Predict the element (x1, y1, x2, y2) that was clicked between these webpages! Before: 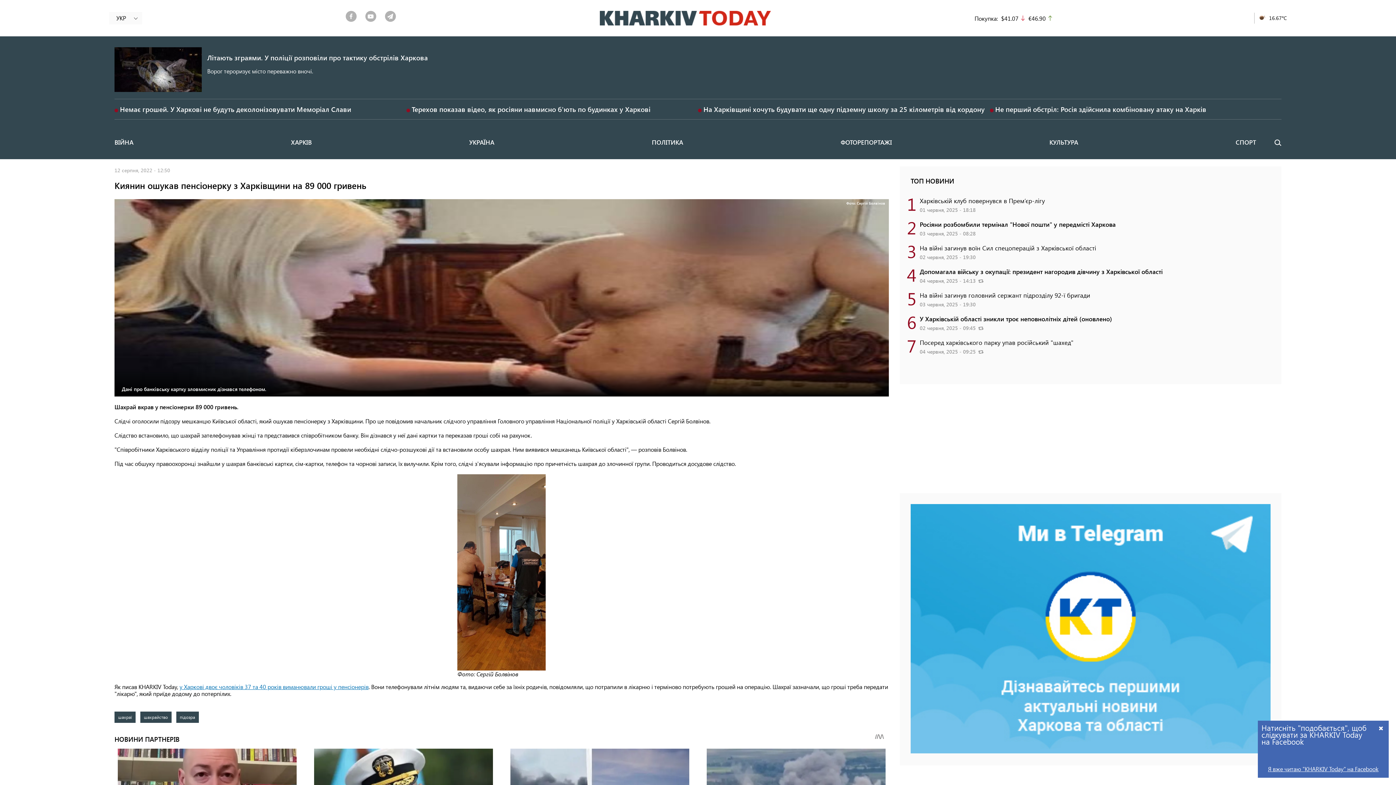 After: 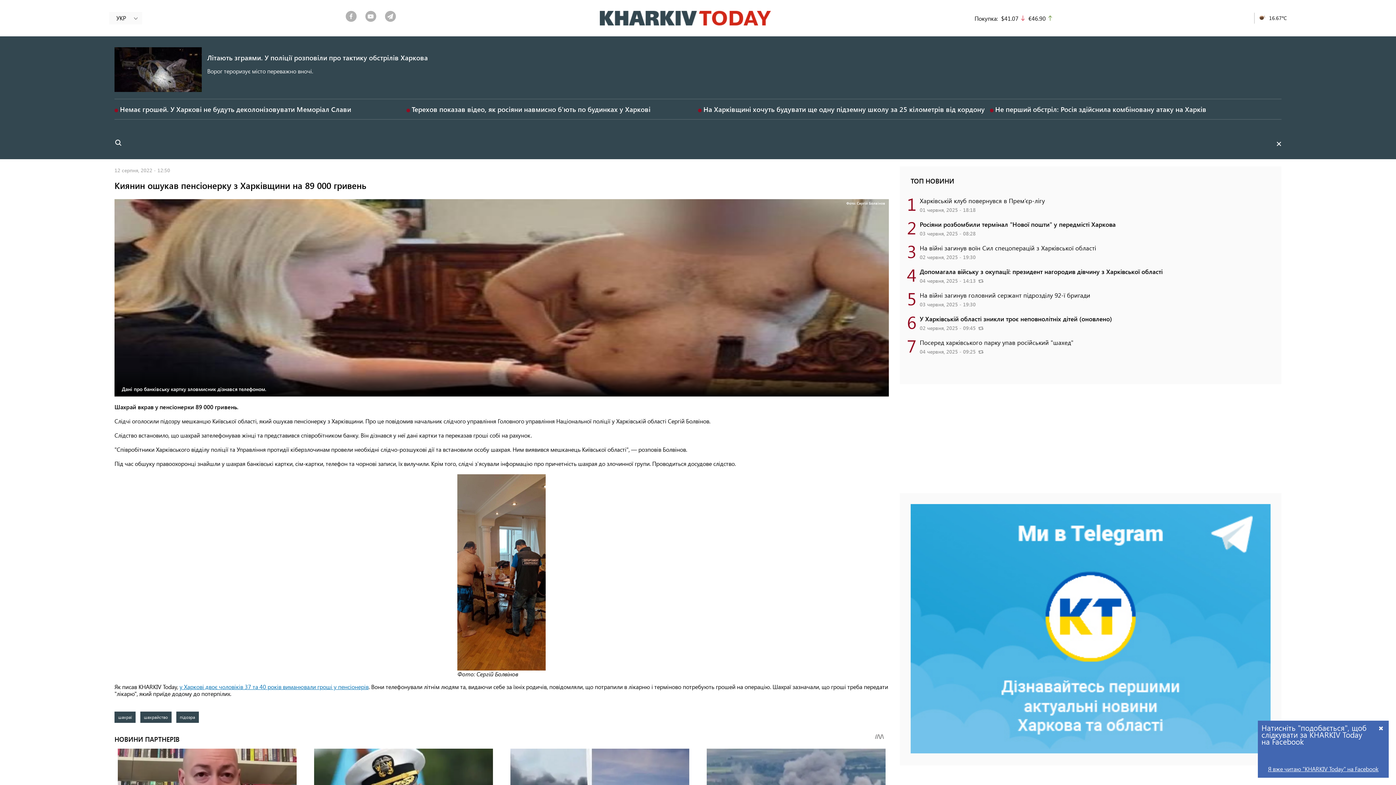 Action: bbox: (1275, 140, 1282, 147)